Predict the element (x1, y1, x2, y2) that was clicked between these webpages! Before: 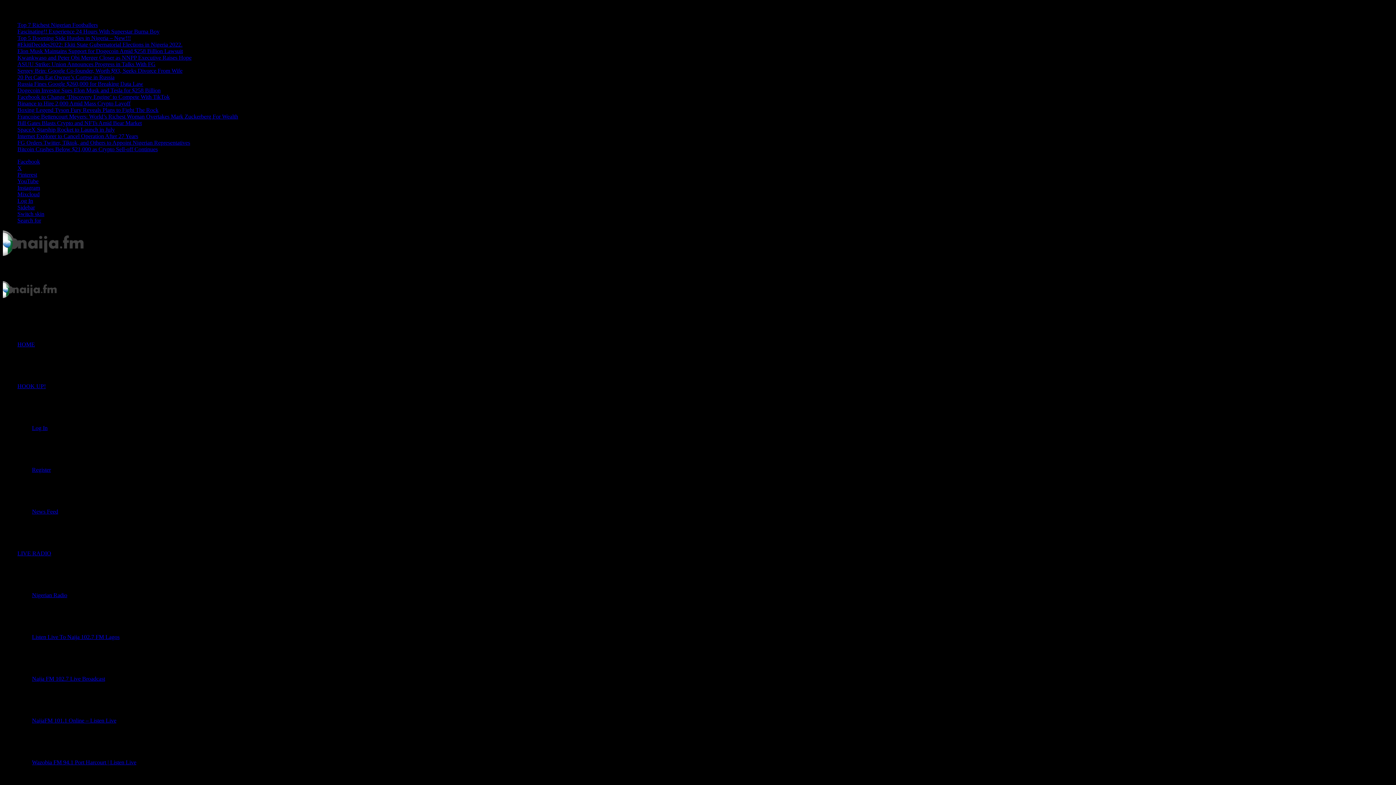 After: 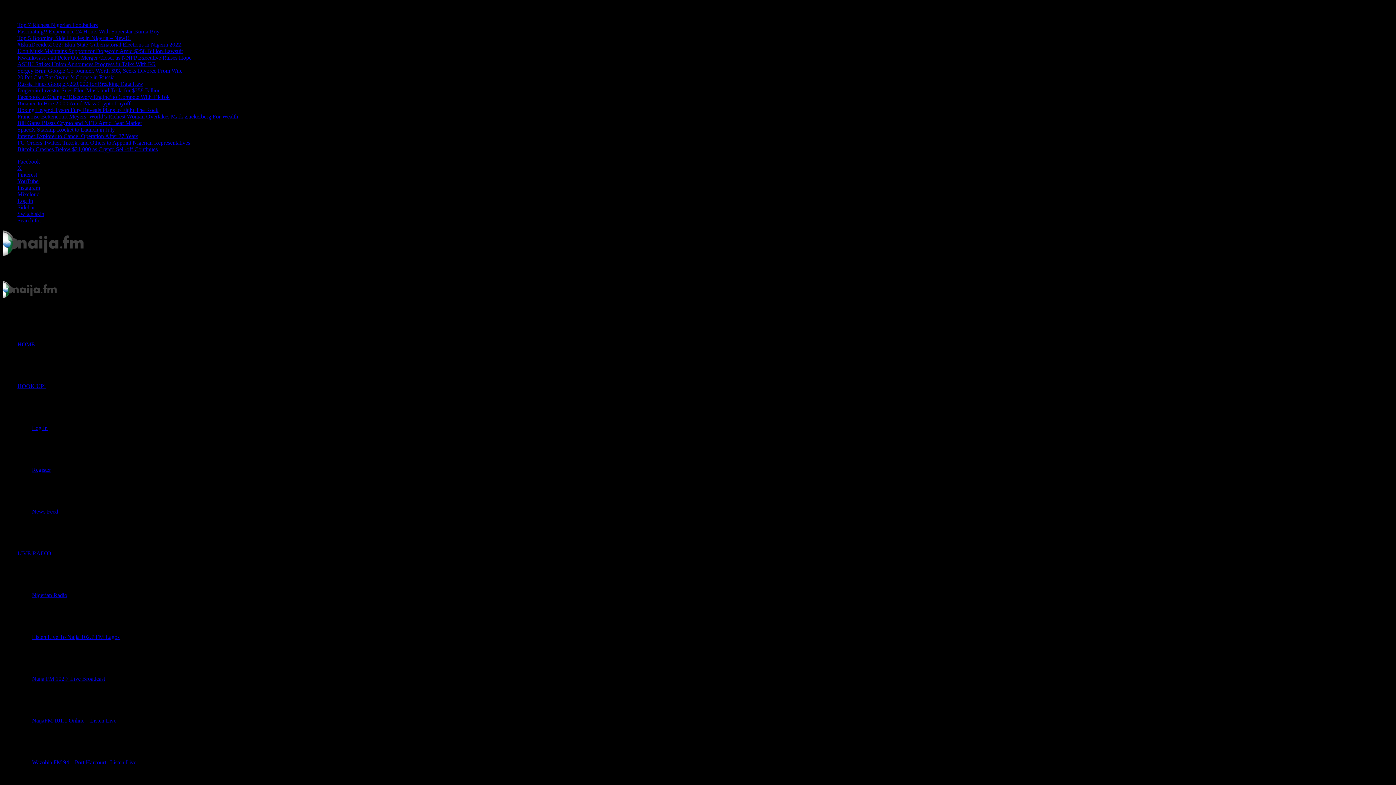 Action: label: Pinterest bbox: (17, 171, 37, 177)